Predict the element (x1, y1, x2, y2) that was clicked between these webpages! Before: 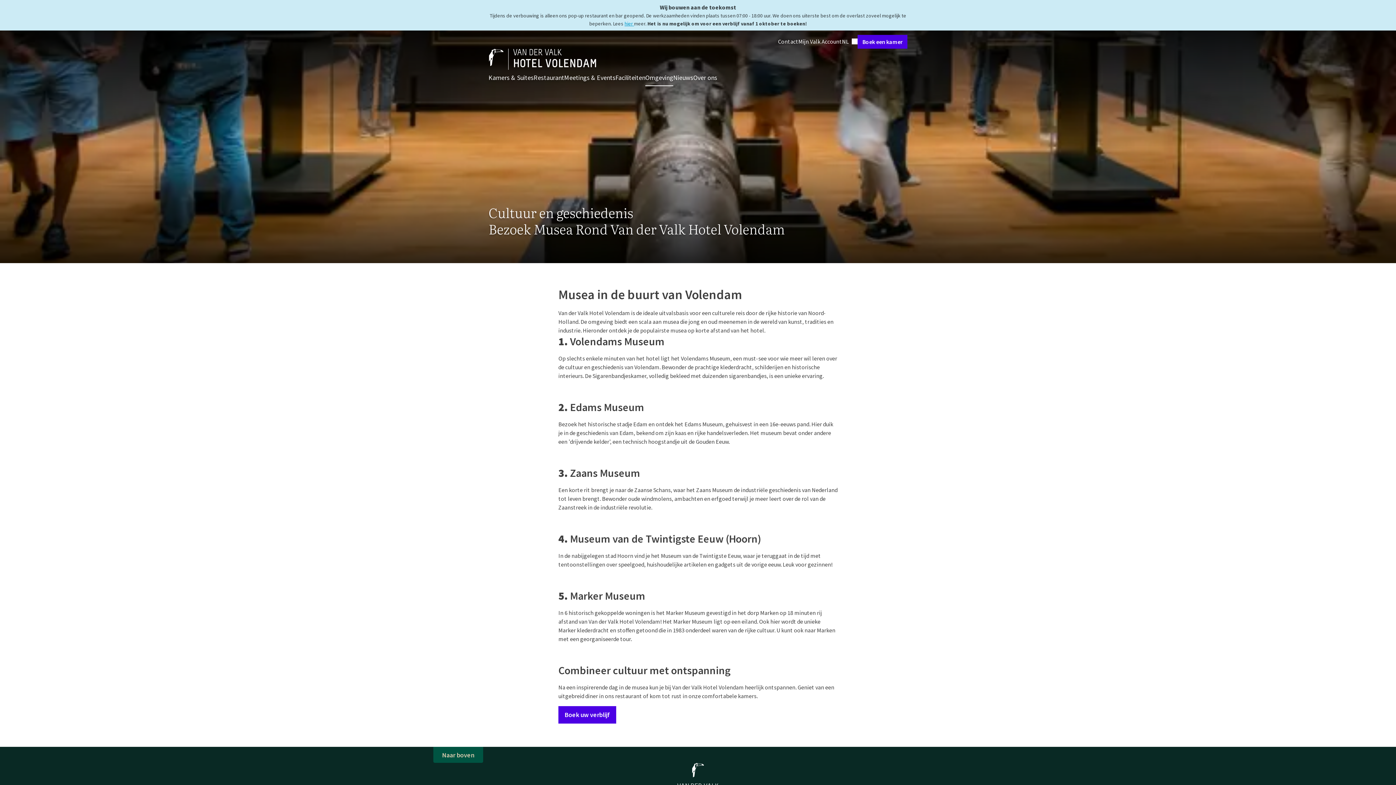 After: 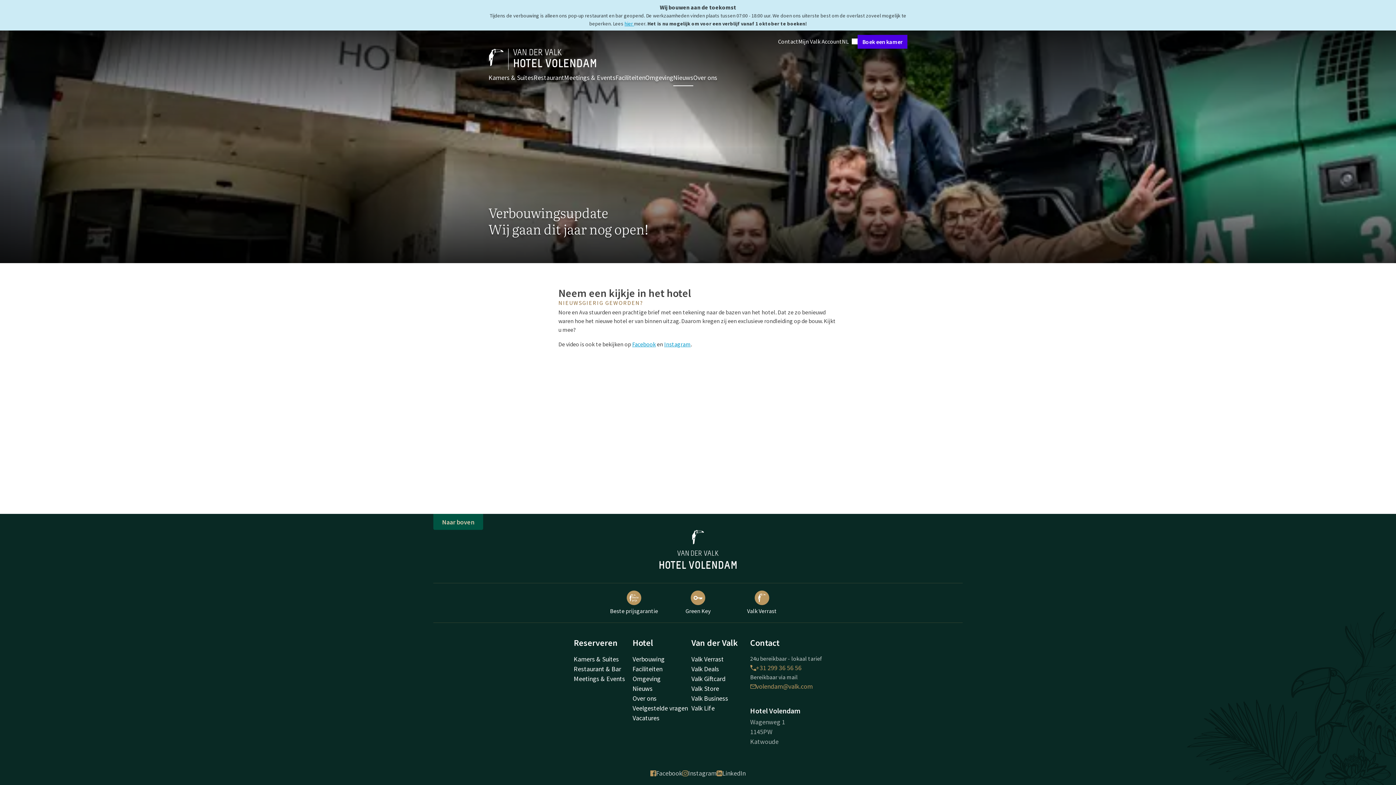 Action: bbox: (624, 20, 634, 26) label: hier 